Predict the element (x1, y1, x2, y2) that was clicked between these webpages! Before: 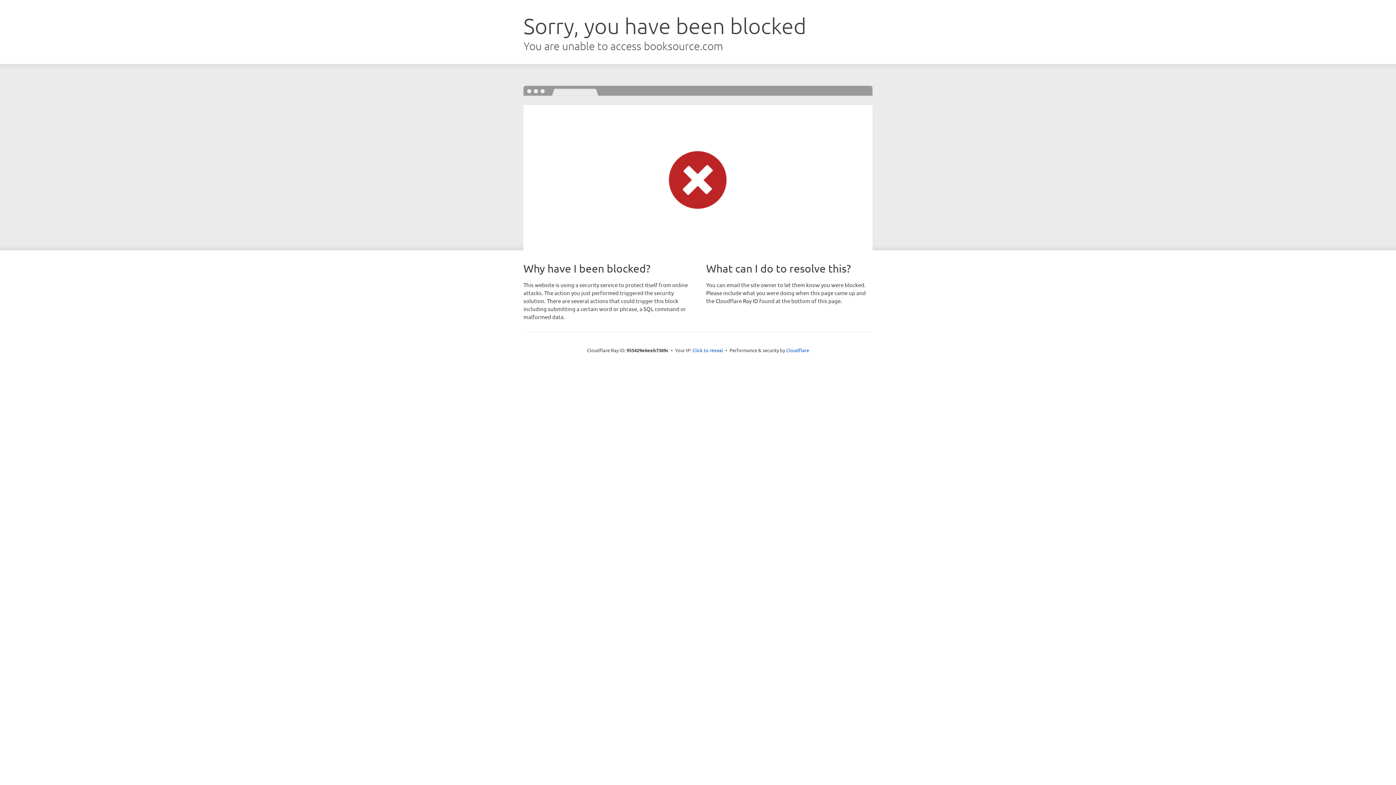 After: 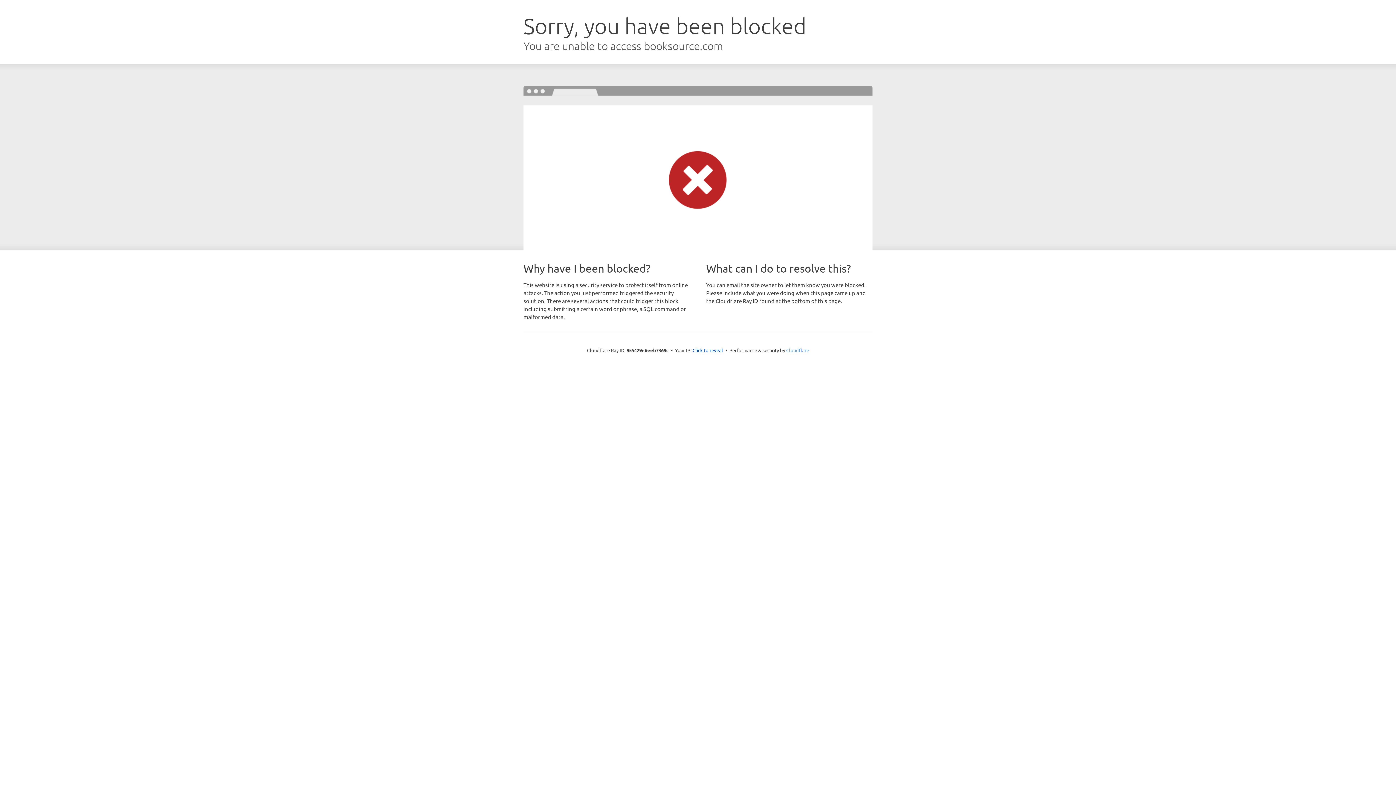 Action: bbox: (786, 347, 809, 353) label: Cloudflare